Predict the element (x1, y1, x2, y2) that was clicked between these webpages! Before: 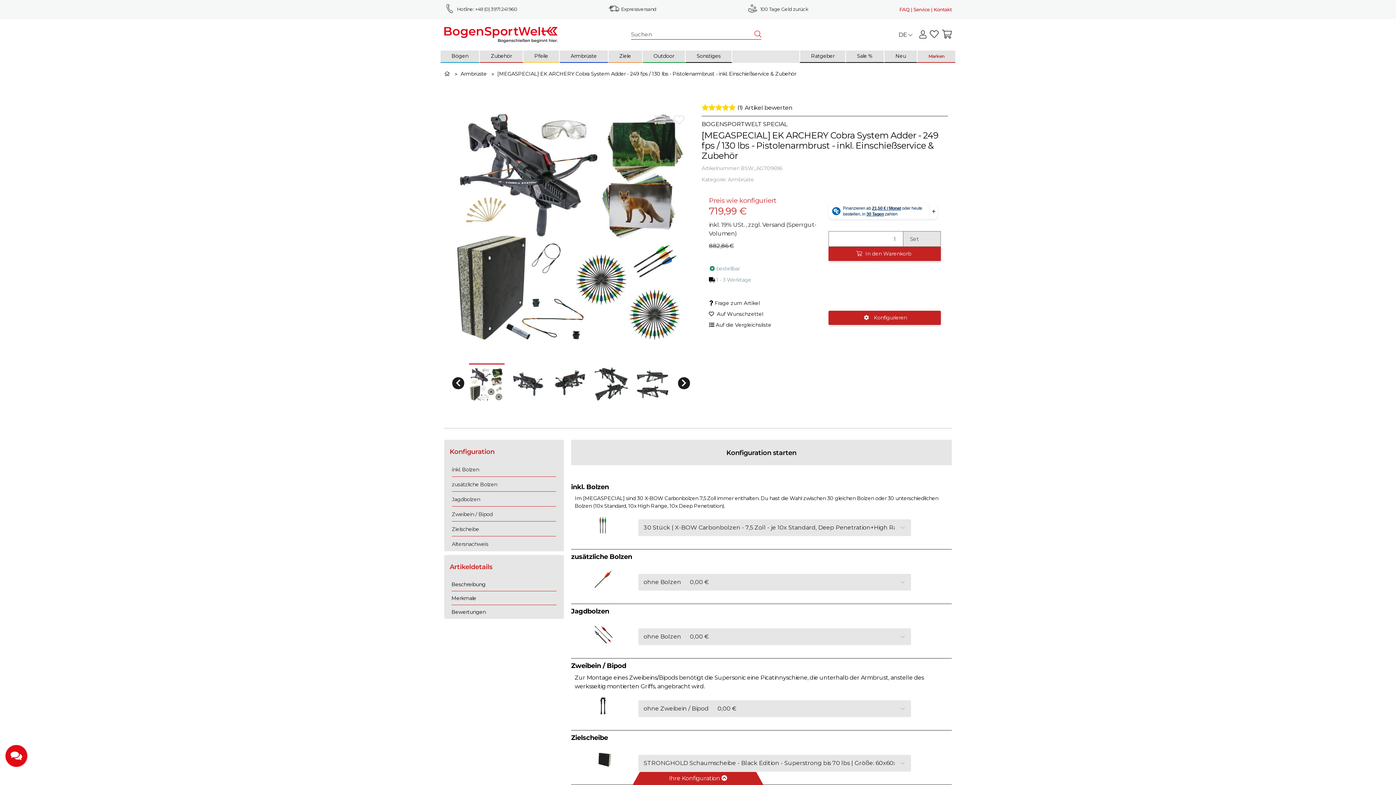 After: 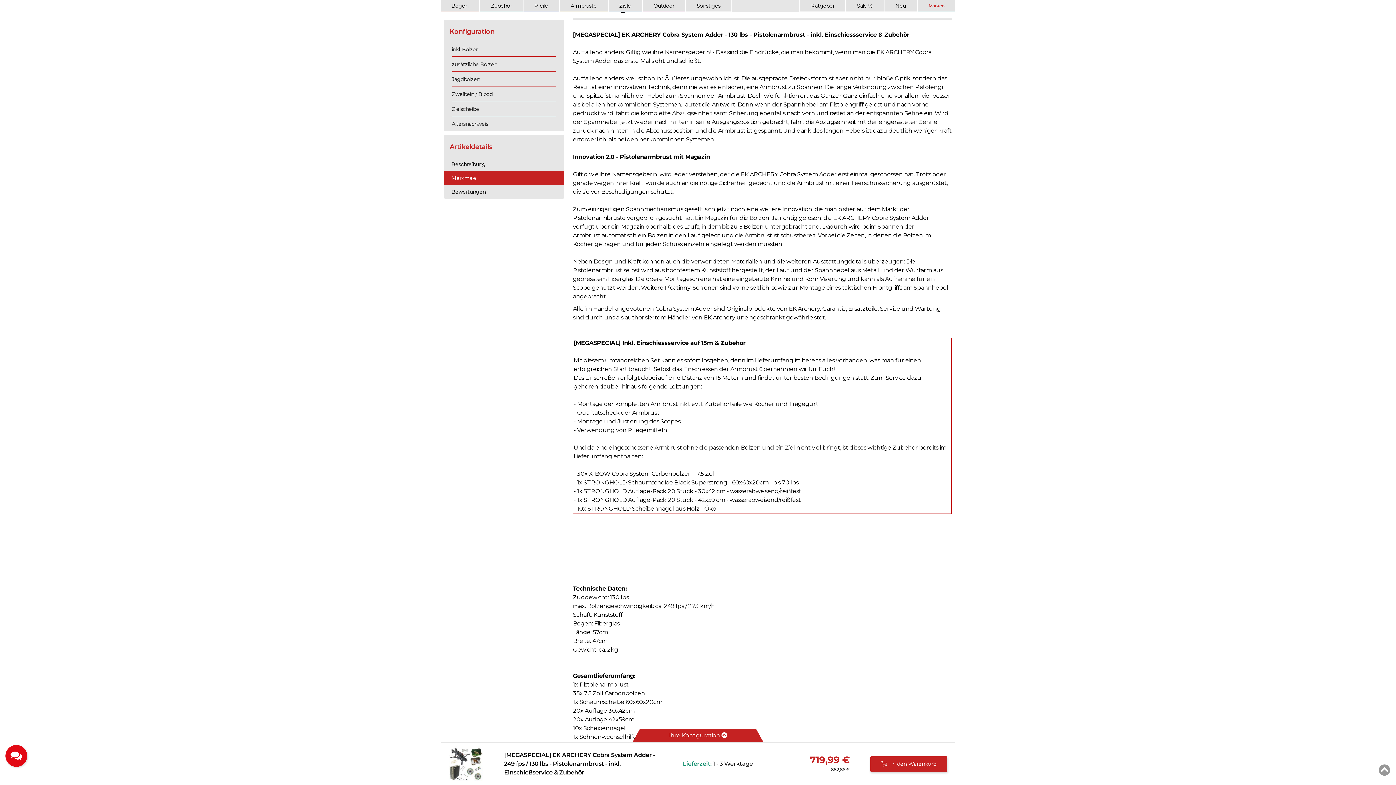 Action: bbox: (444, 577, 564, 591) label: Beschreibung